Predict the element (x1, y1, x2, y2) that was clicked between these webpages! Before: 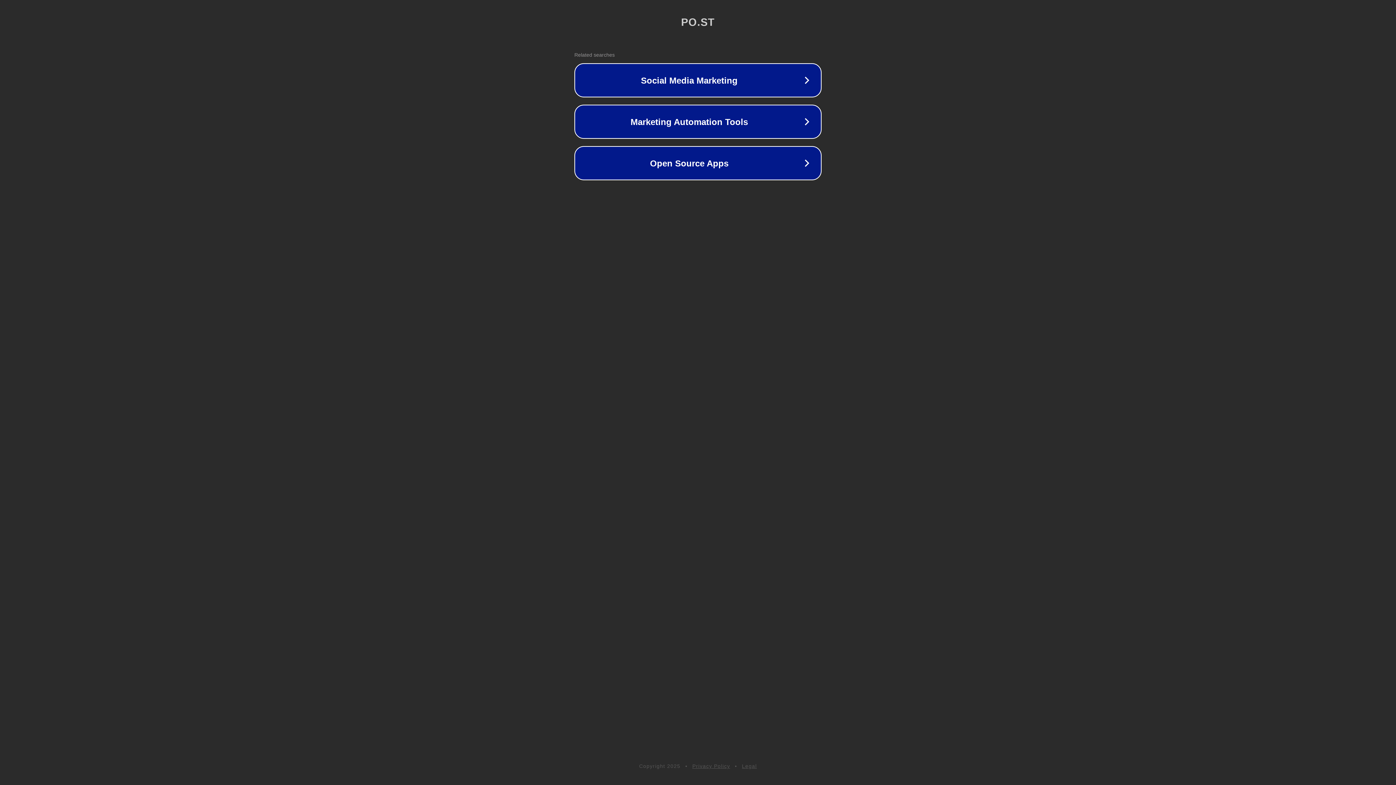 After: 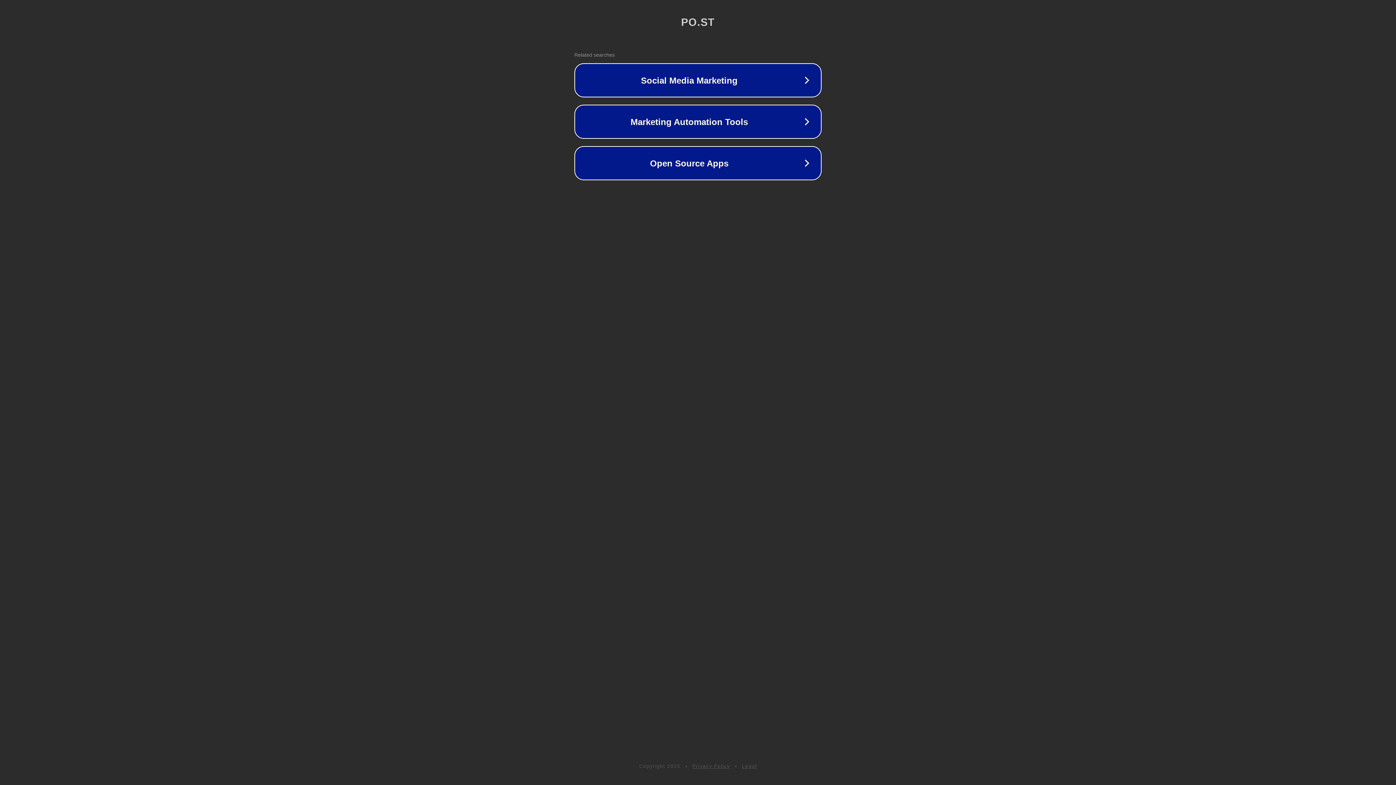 Action: bbox: (742, 763, 757, 769) label: Legal